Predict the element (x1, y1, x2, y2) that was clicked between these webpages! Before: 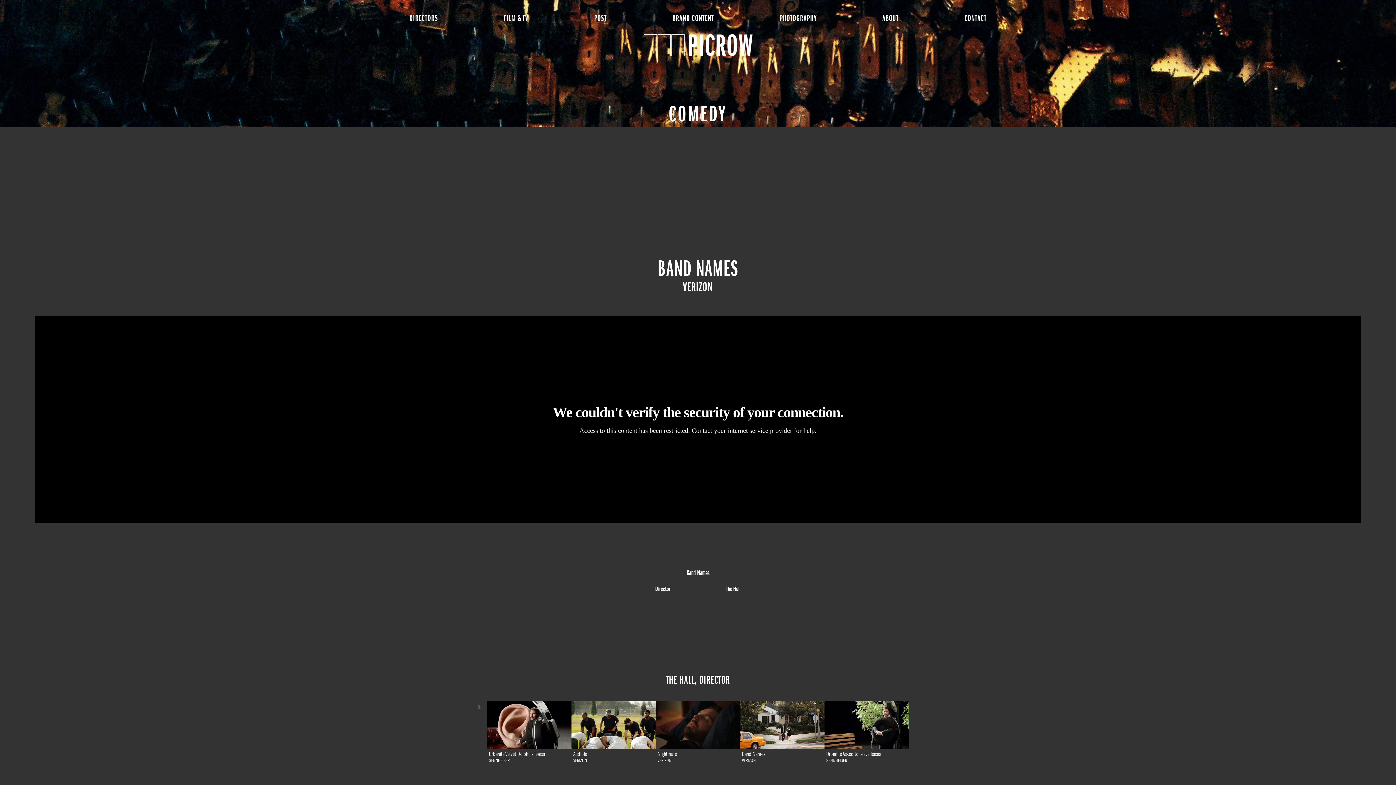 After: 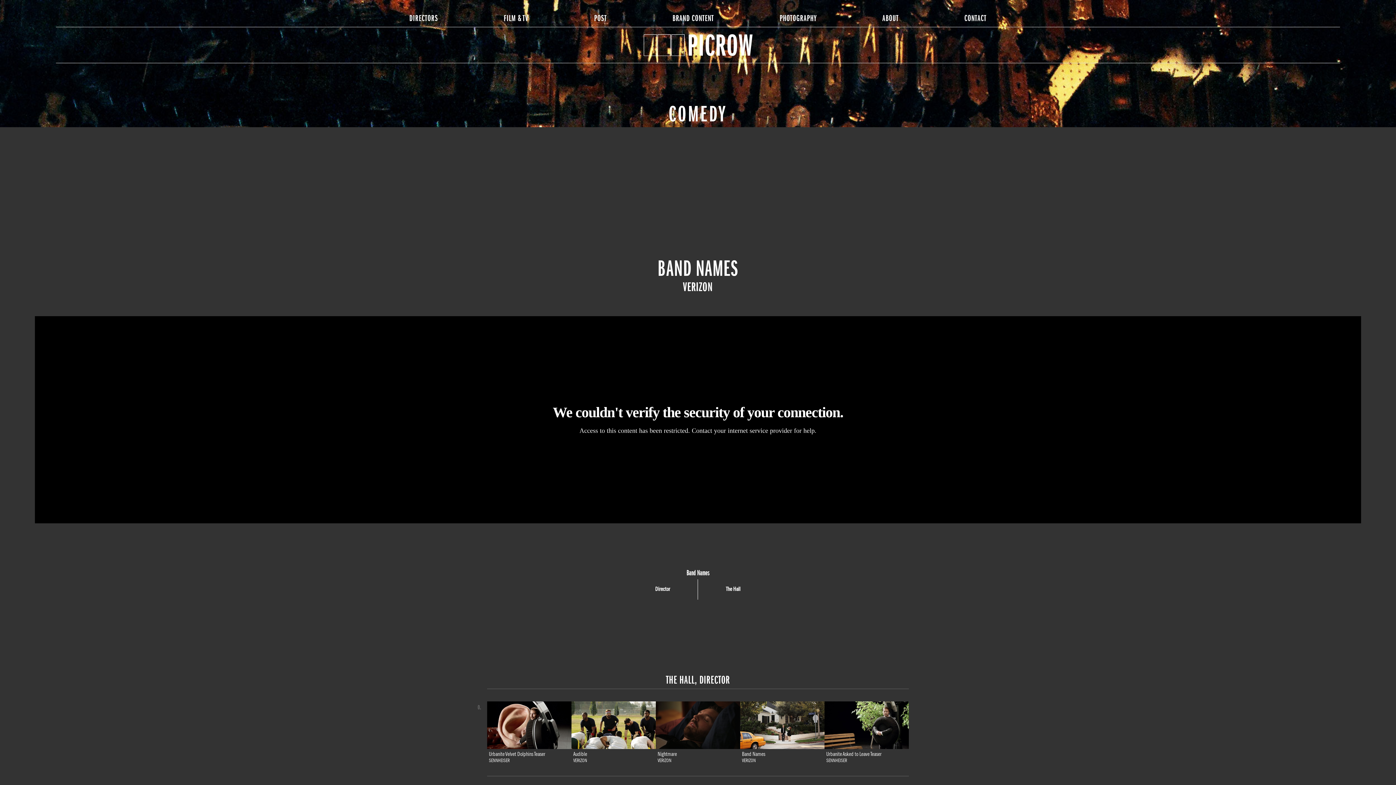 Action: bbox: (740, 744, 824, 750)